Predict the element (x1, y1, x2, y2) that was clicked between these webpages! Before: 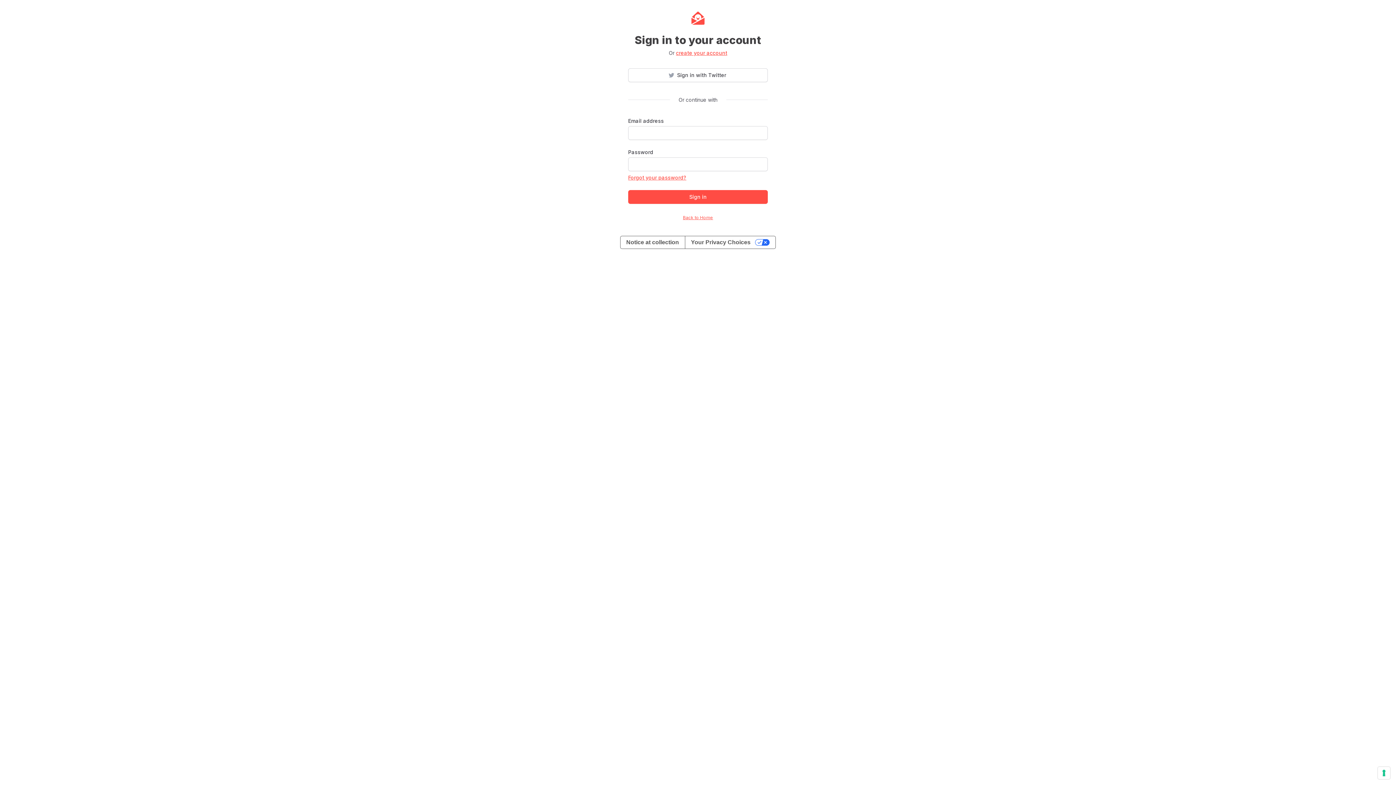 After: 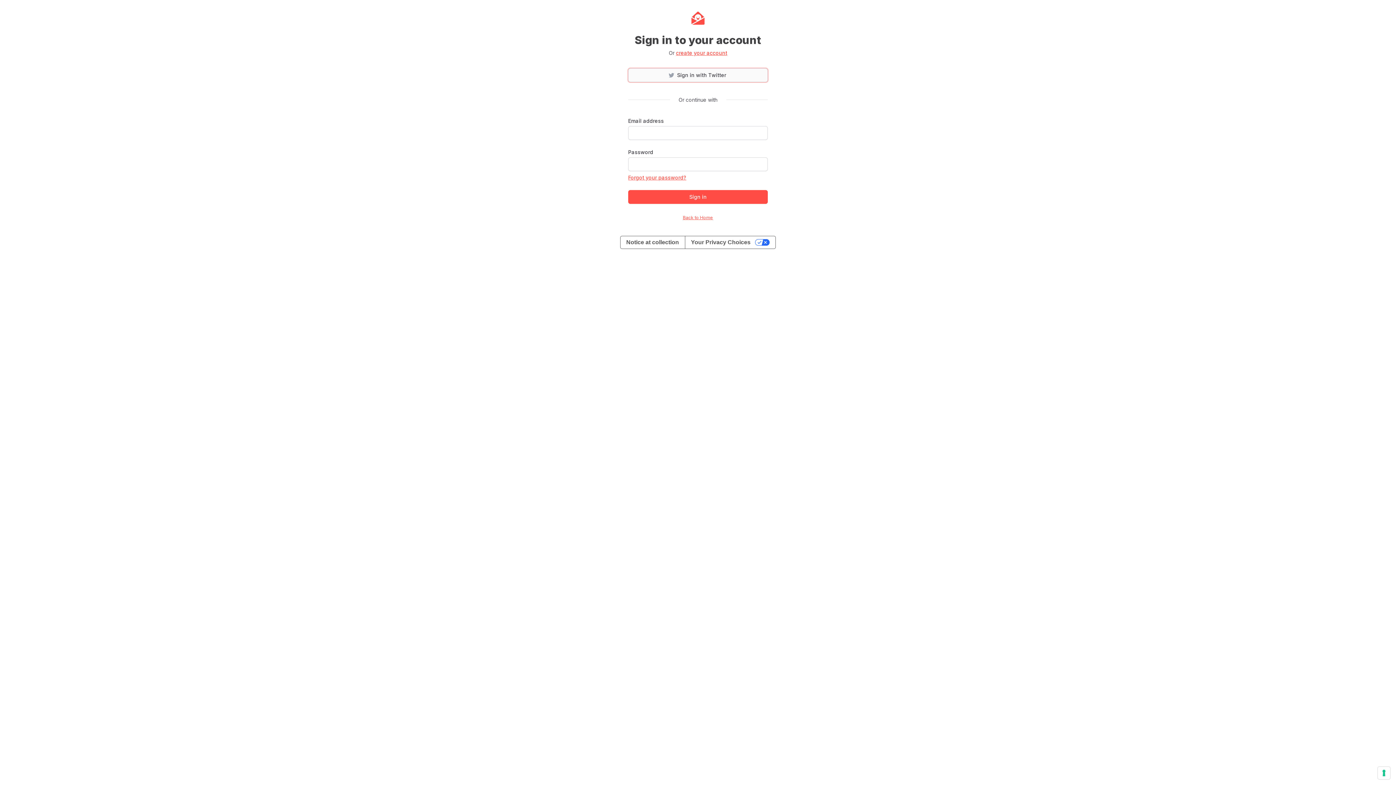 Action: bbox: (628, 68, 768, 82) label: Sign in with Twitter